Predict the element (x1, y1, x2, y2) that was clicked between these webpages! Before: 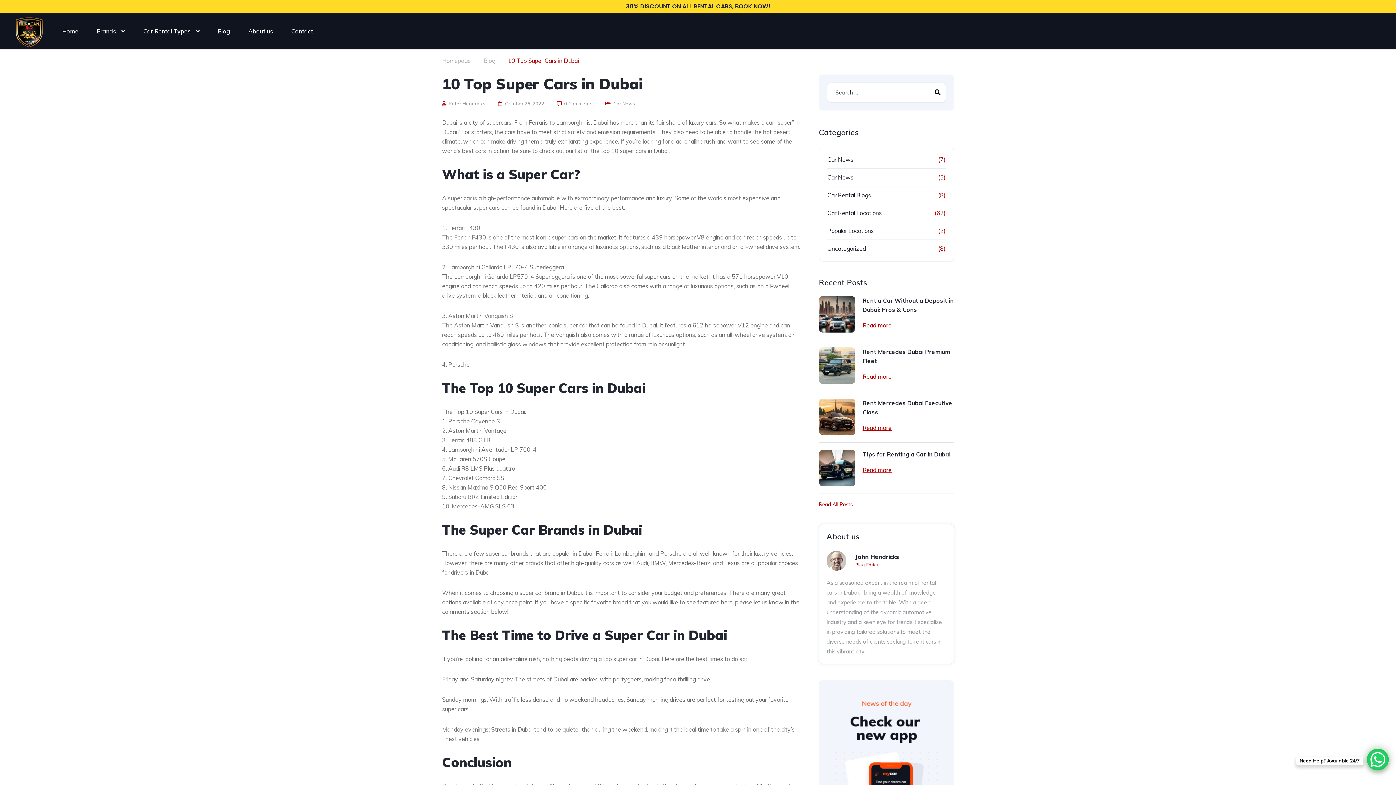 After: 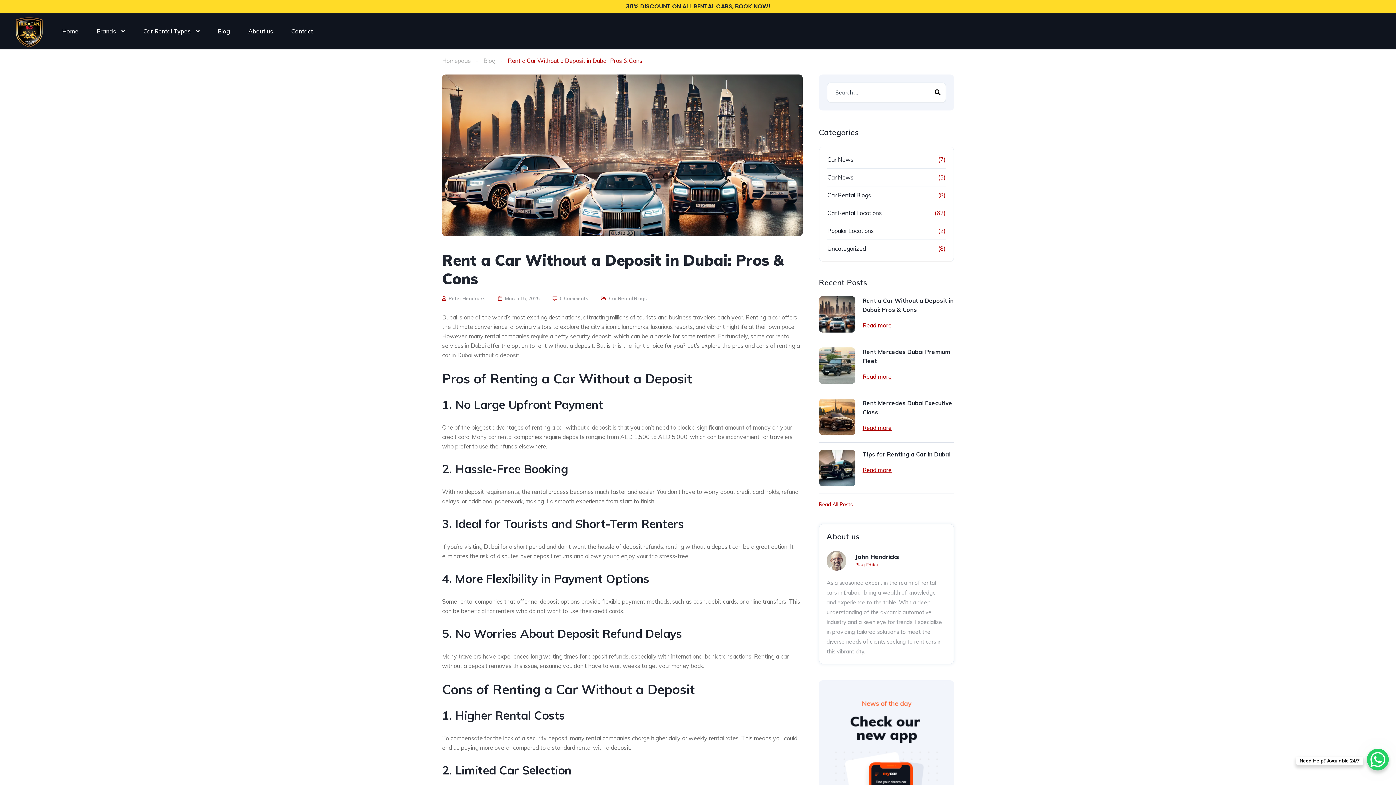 Action: label: Rent a Car Without a Deposit in Dubai: Pros & Cons bbox: (862, 296, 954, 314)